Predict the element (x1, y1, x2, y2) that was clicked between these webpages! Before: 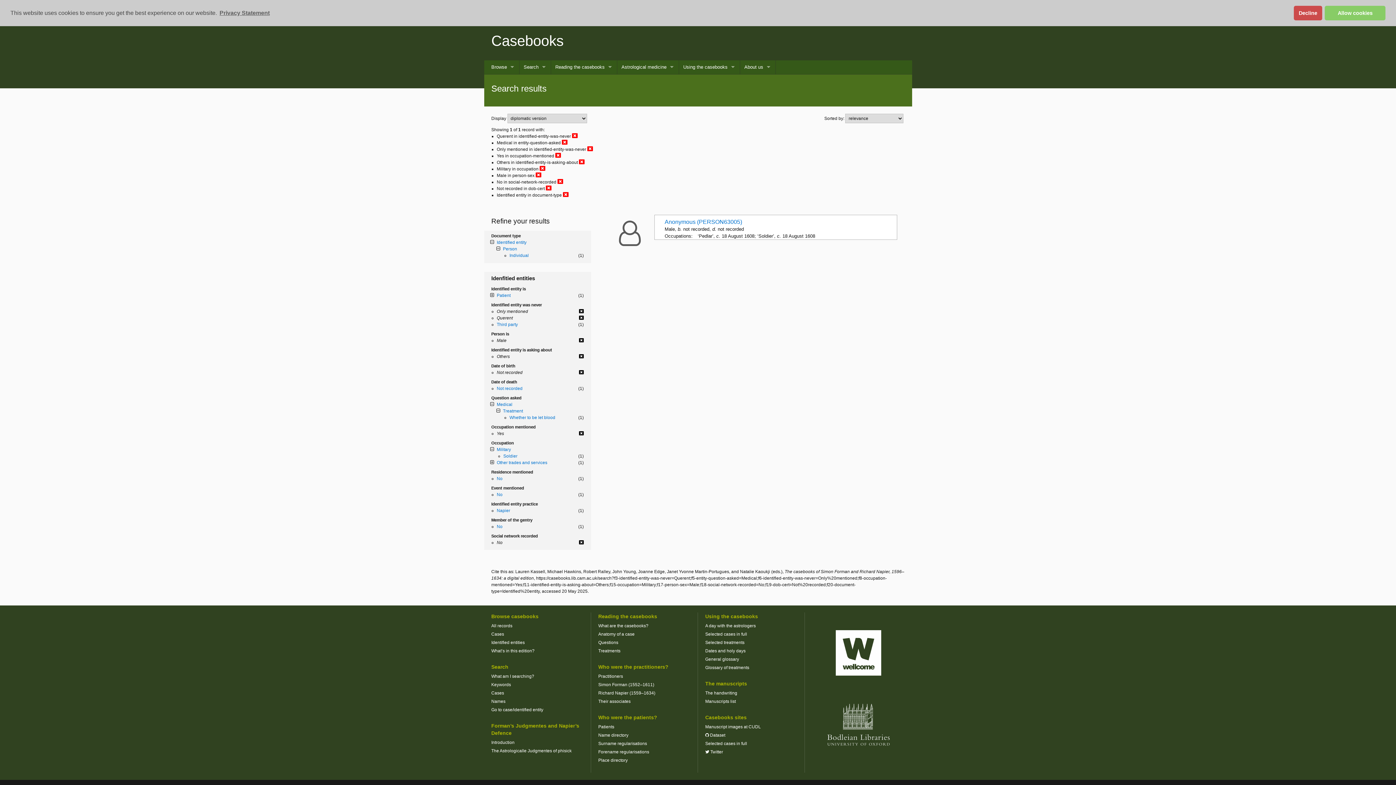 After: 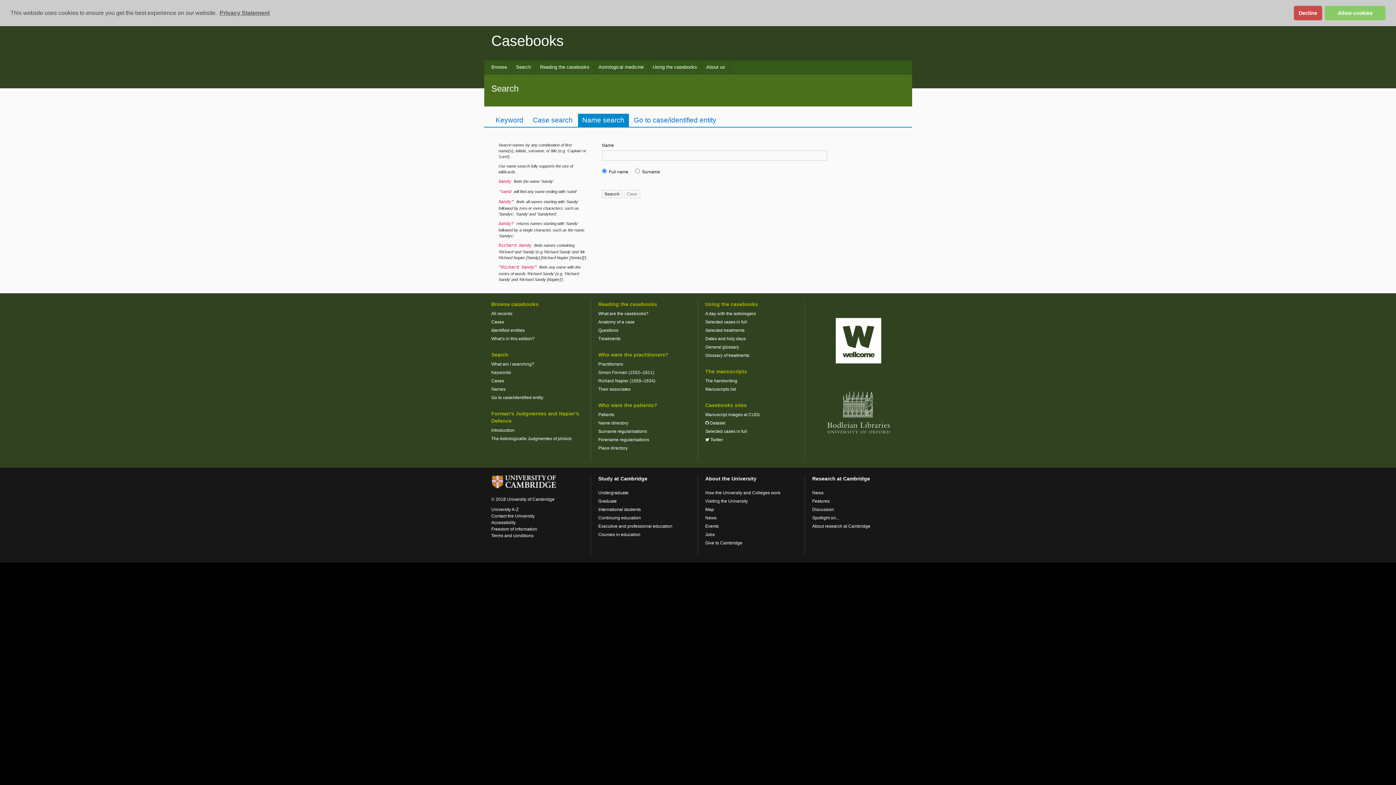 Action: bbox: (491, 699, 505, 704) label: Names